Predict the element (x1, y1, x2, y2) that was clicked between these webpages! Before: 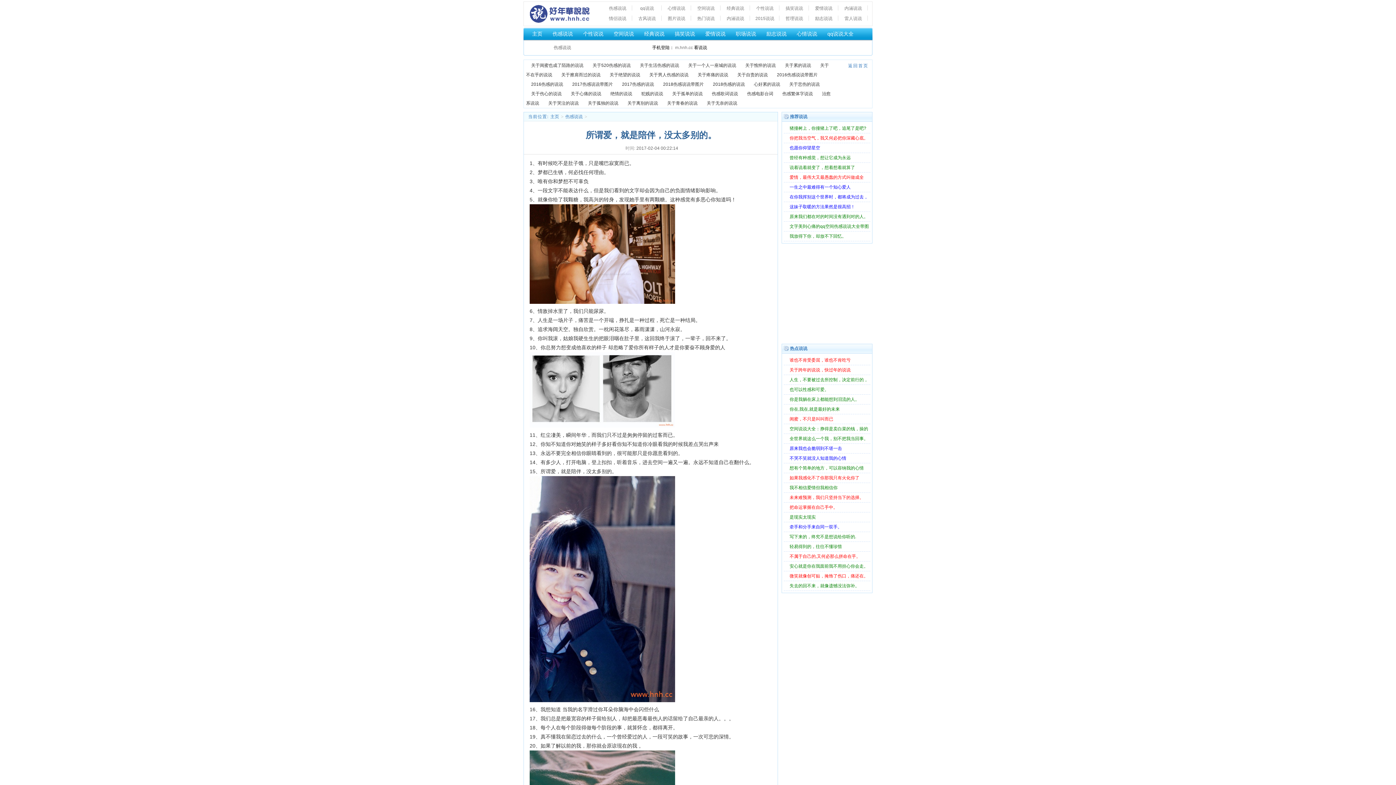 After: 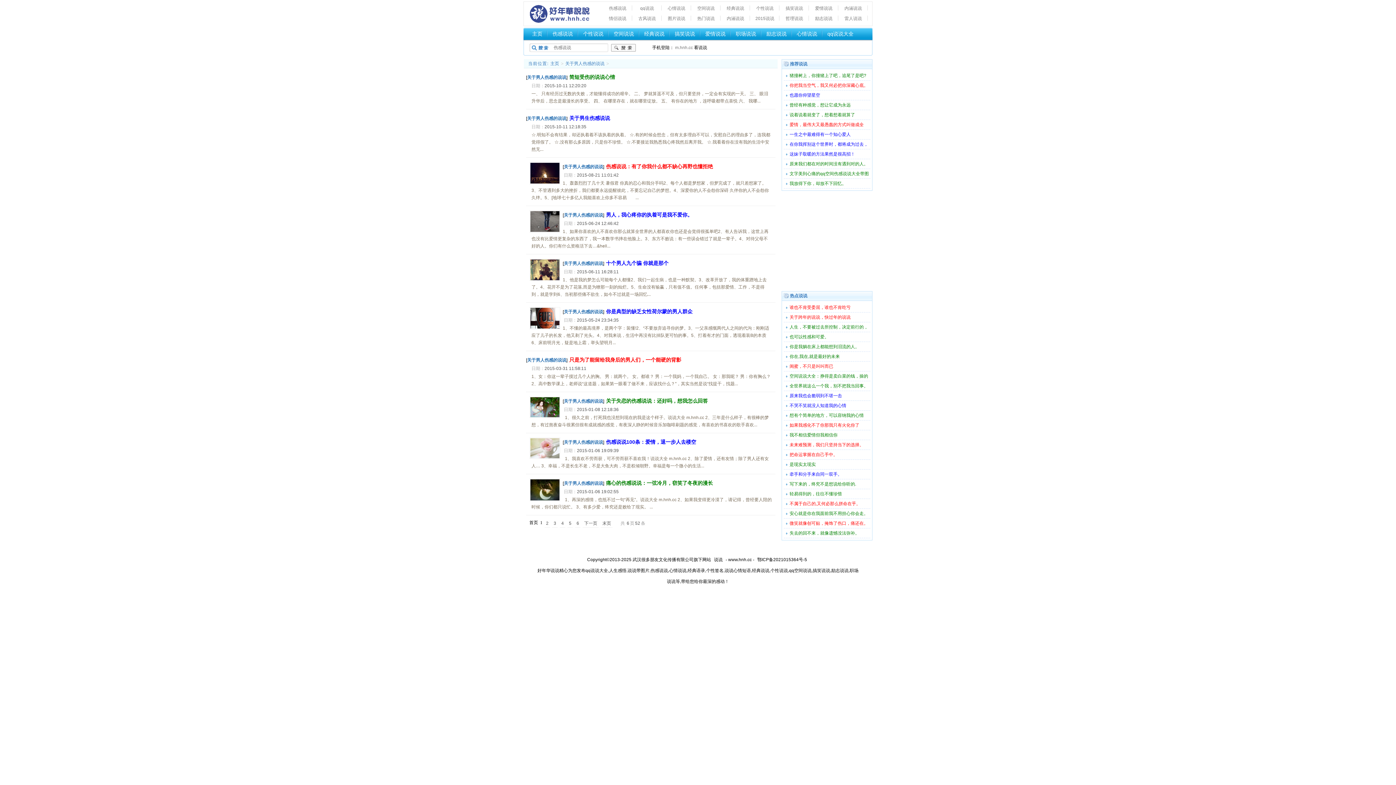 Action: bbox: (649, 72, 688, 77) label: 关于男人伤感的说说